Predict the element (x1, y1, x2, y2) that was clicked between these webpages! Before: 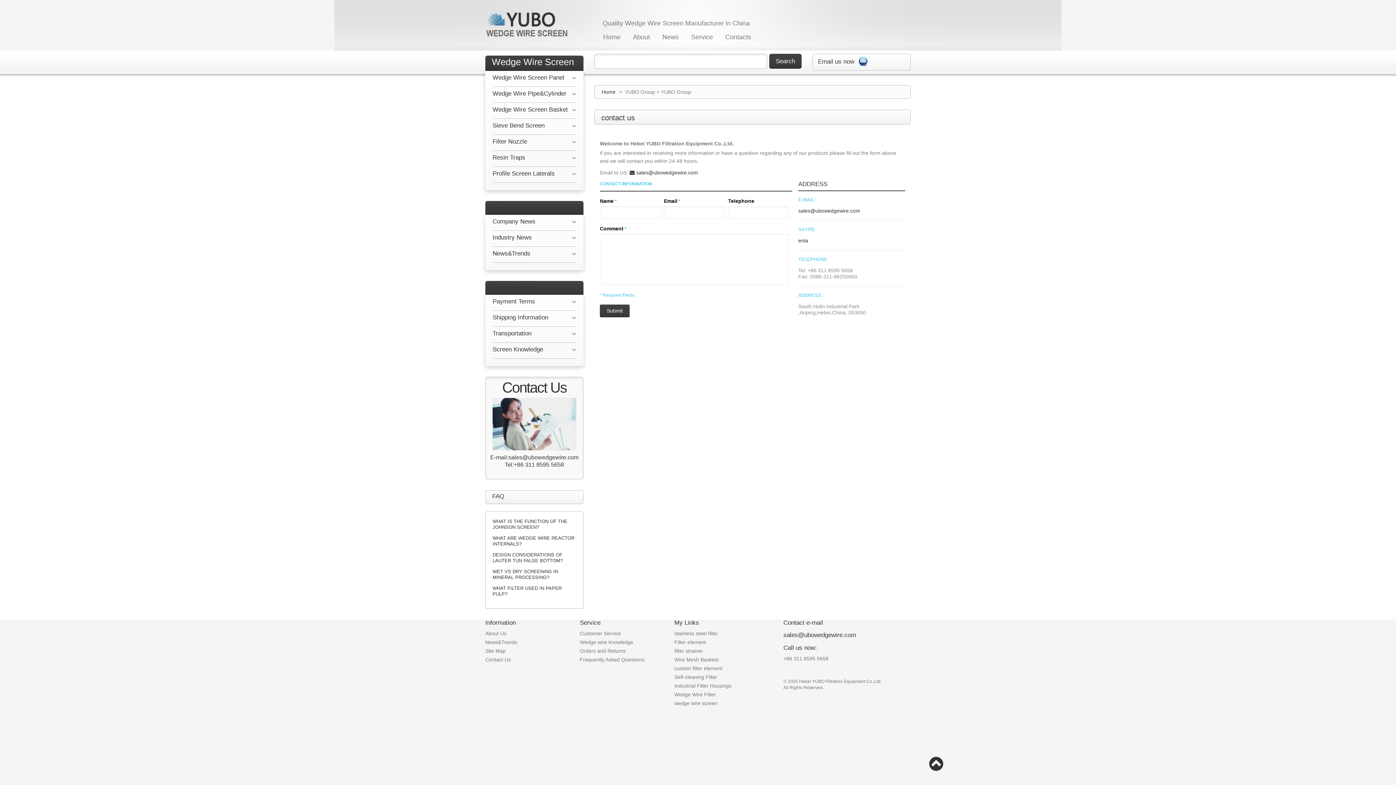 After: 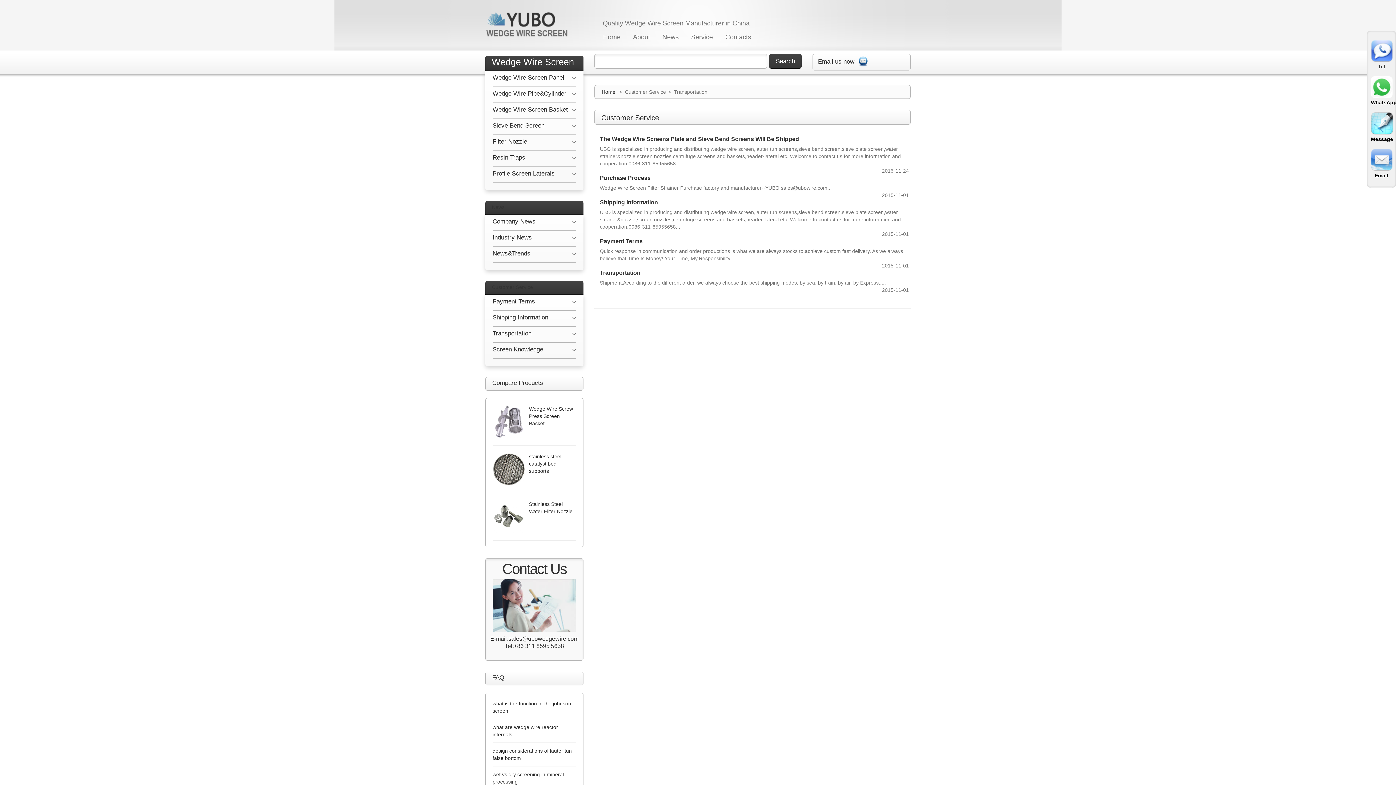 Action: bbox: (492, 284, 533, 290) label: Customer Service